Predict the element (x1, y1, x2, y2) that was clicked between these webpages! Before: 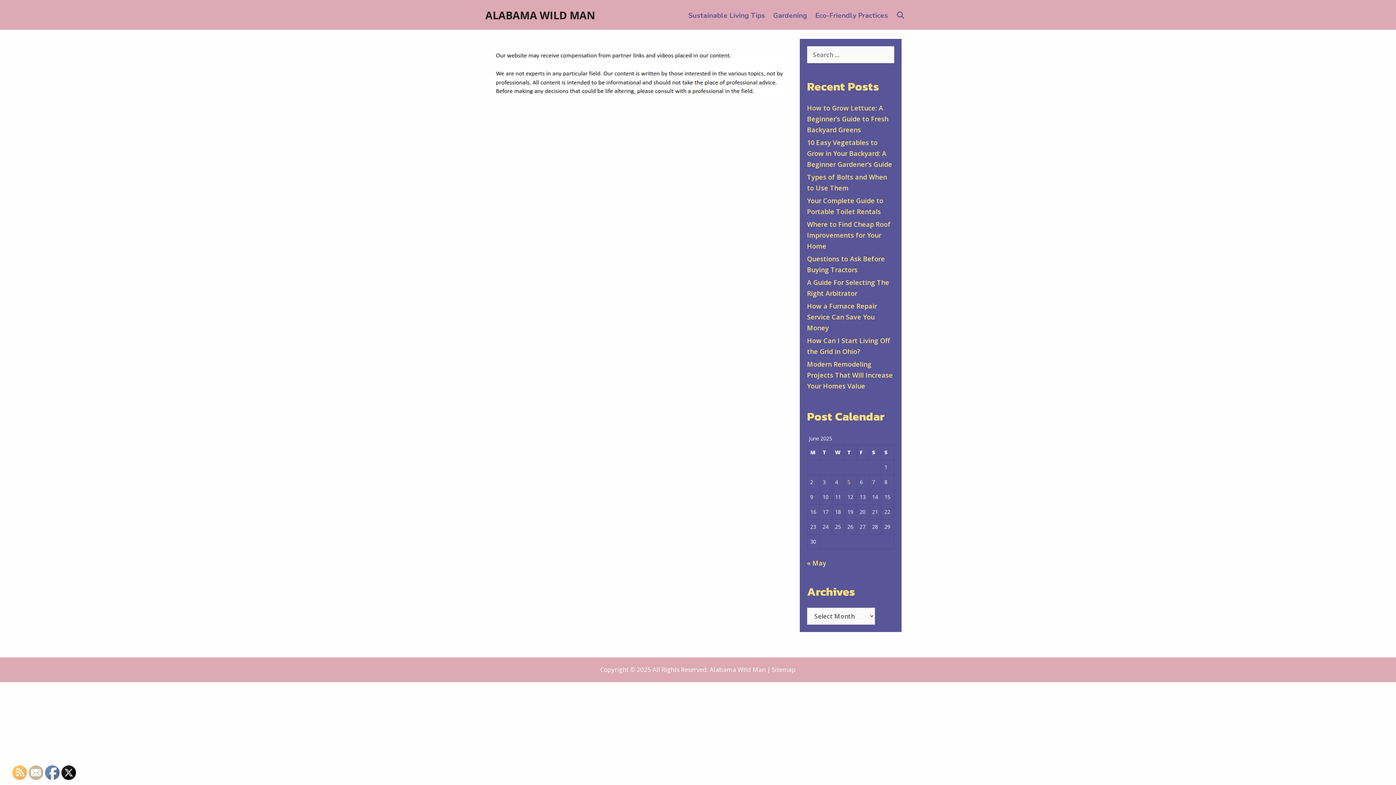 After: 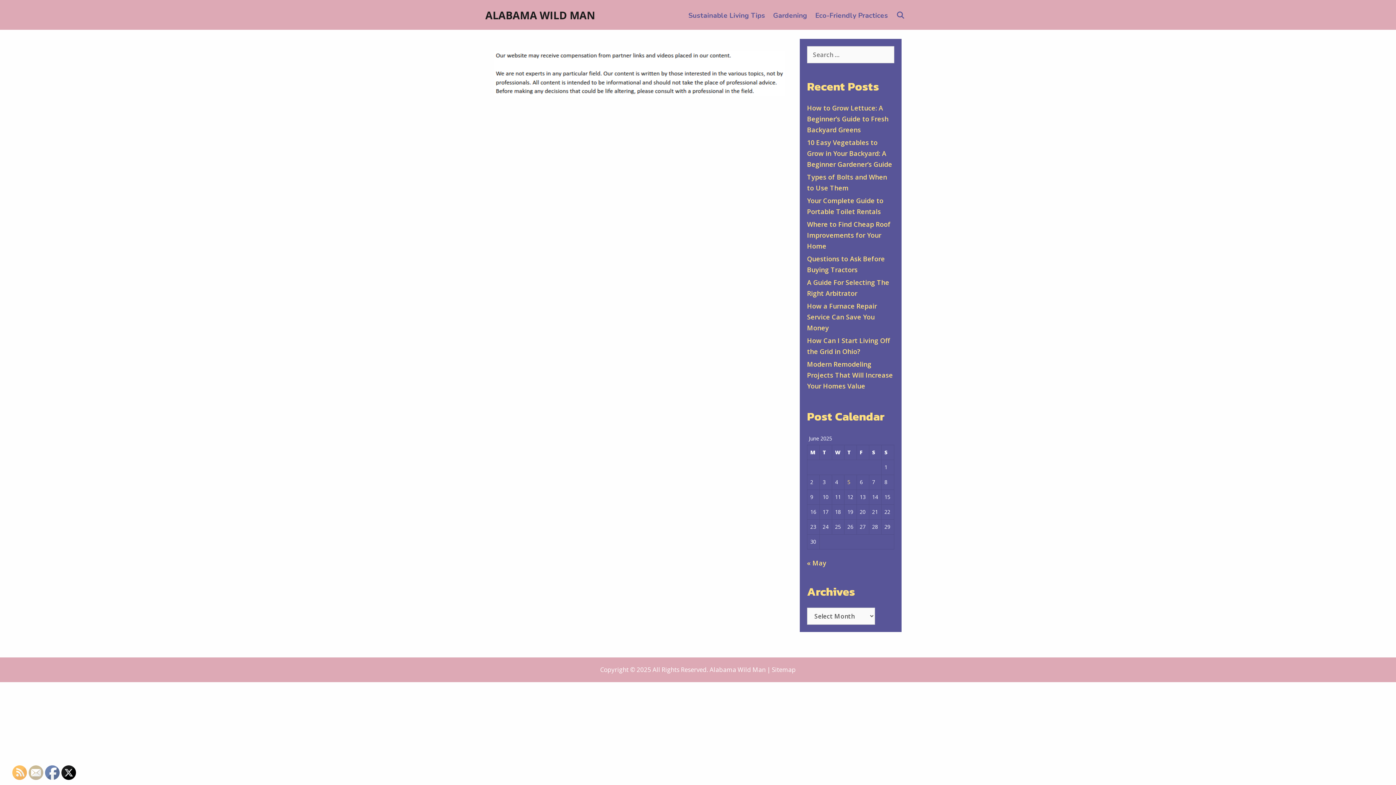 Action: bbox: (29, 766, 43, 780)